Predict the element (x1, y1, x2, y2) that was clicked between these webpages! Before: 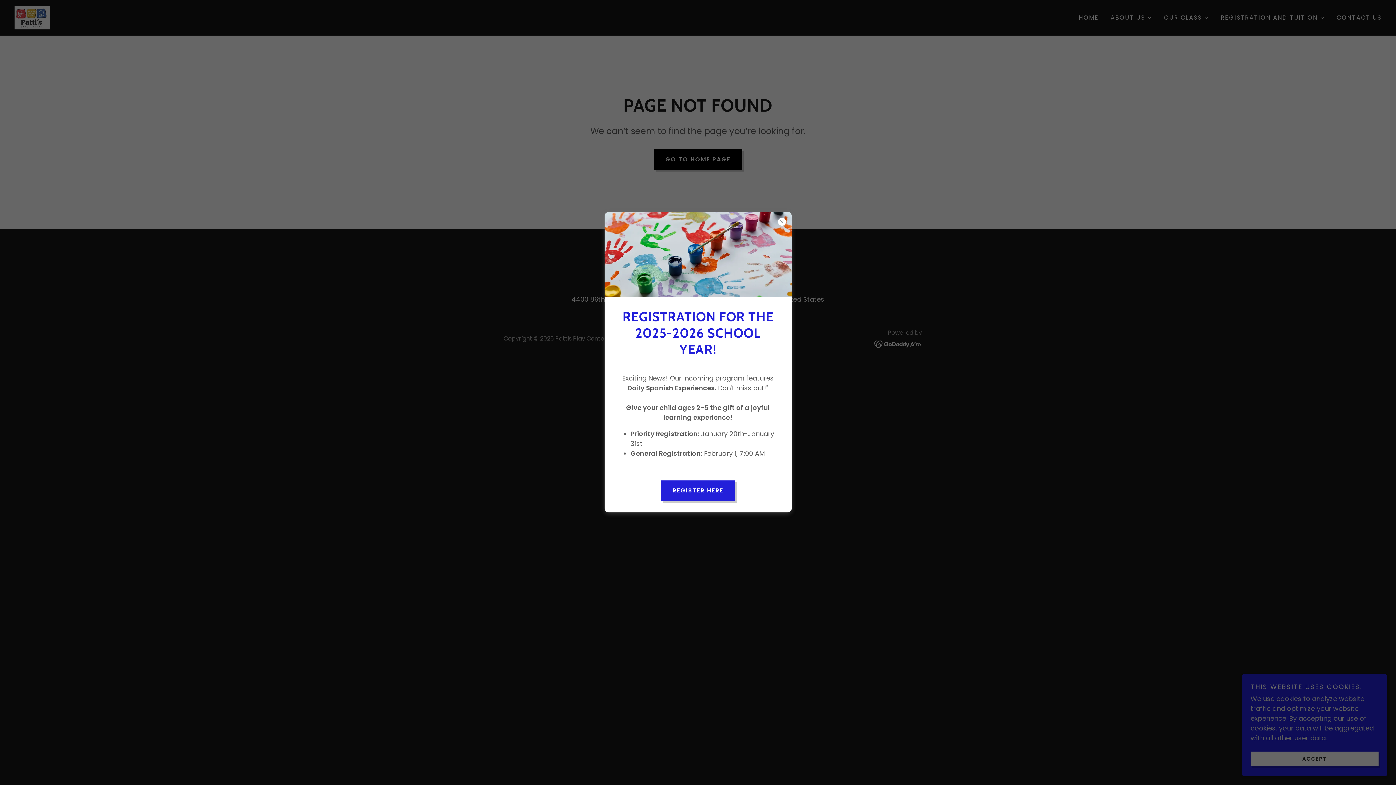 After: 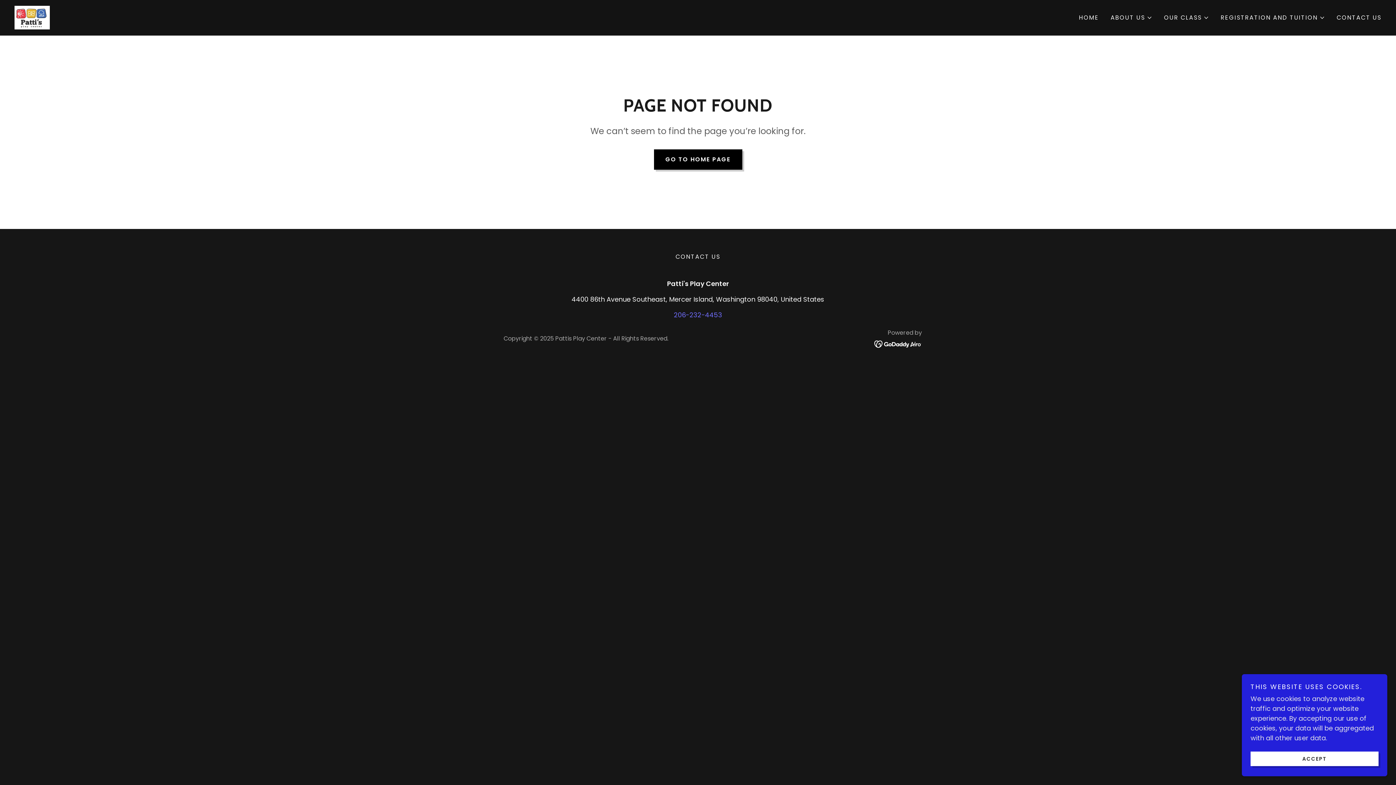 Action: bbox: (661, 480, 735, 500) label: REGISTER HERE